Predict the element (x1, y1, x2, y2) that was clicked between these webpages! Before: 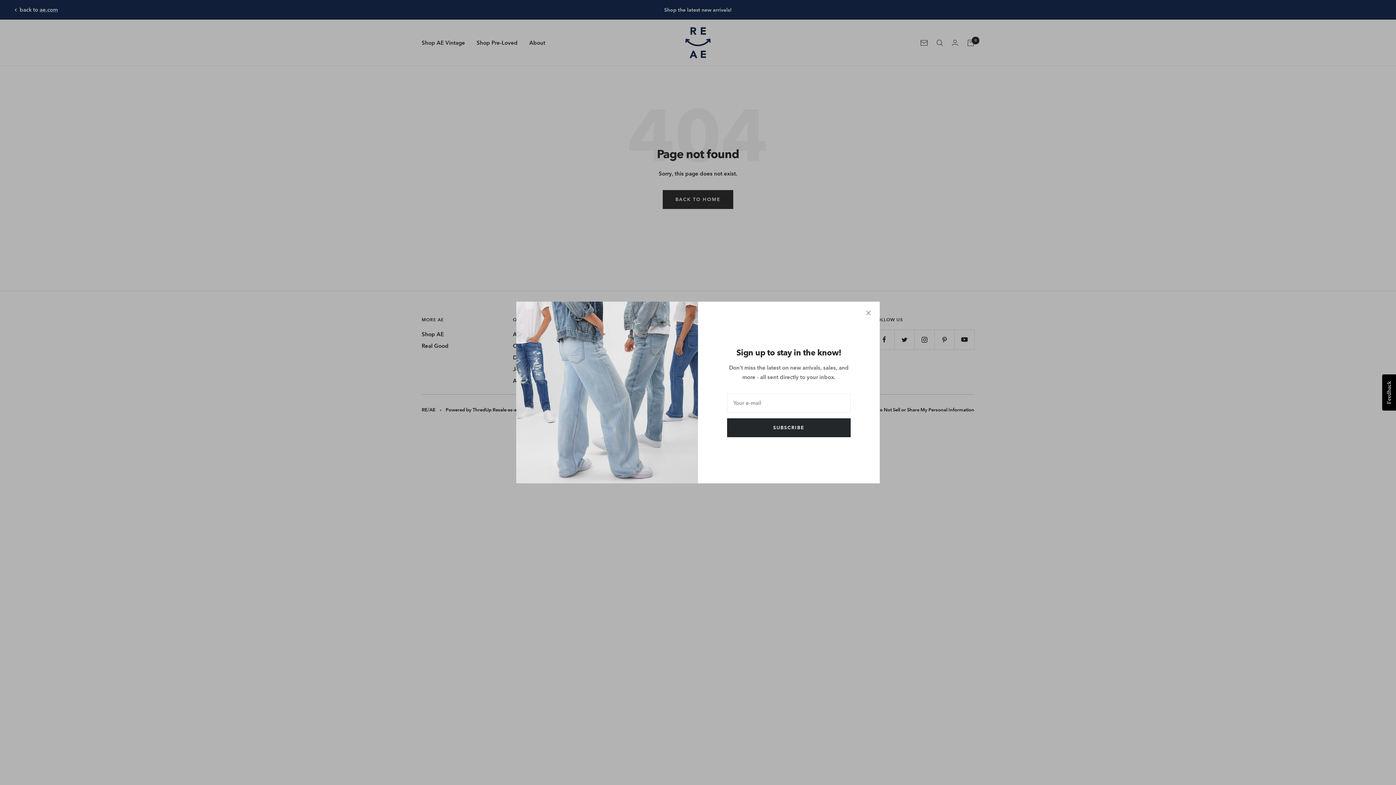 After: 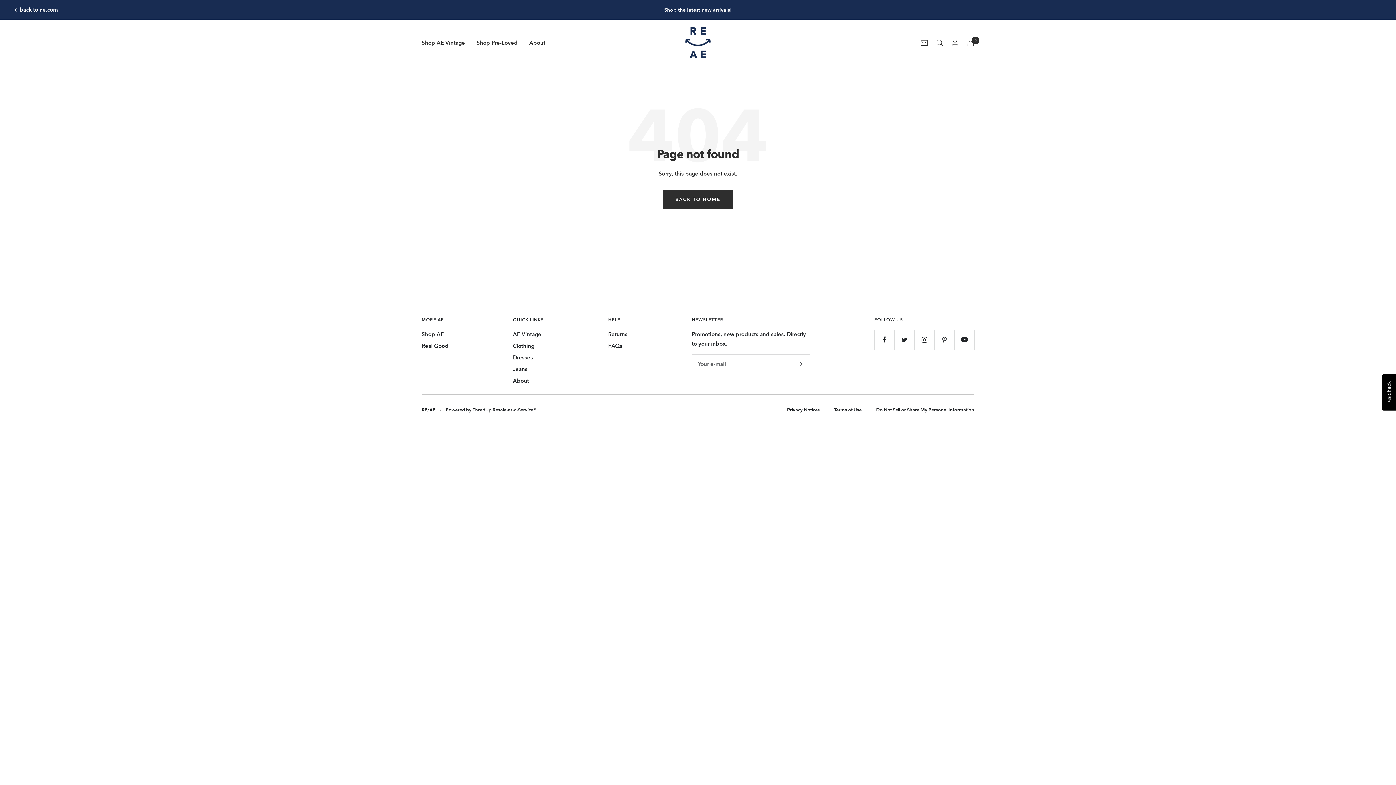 Action: bbox: (866, 310, 871, 315)